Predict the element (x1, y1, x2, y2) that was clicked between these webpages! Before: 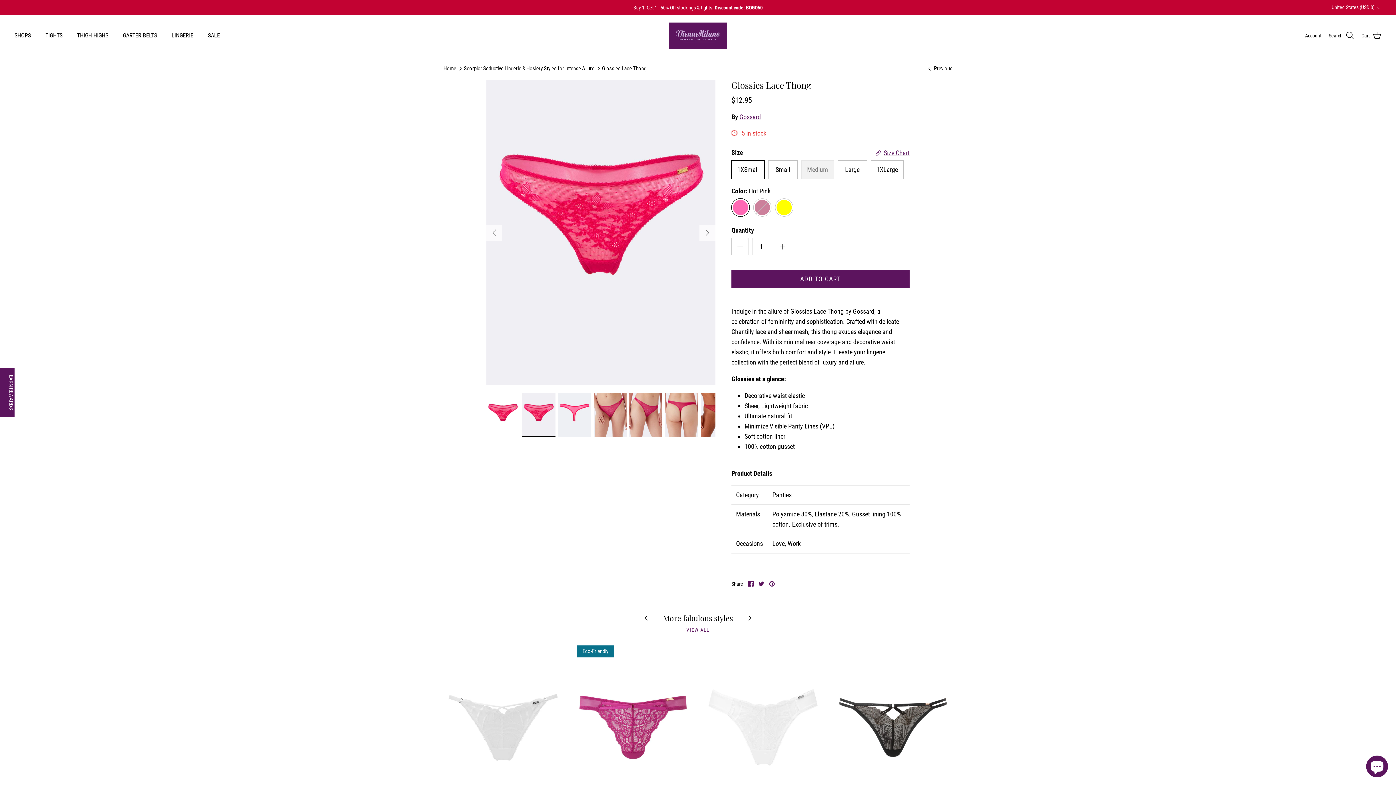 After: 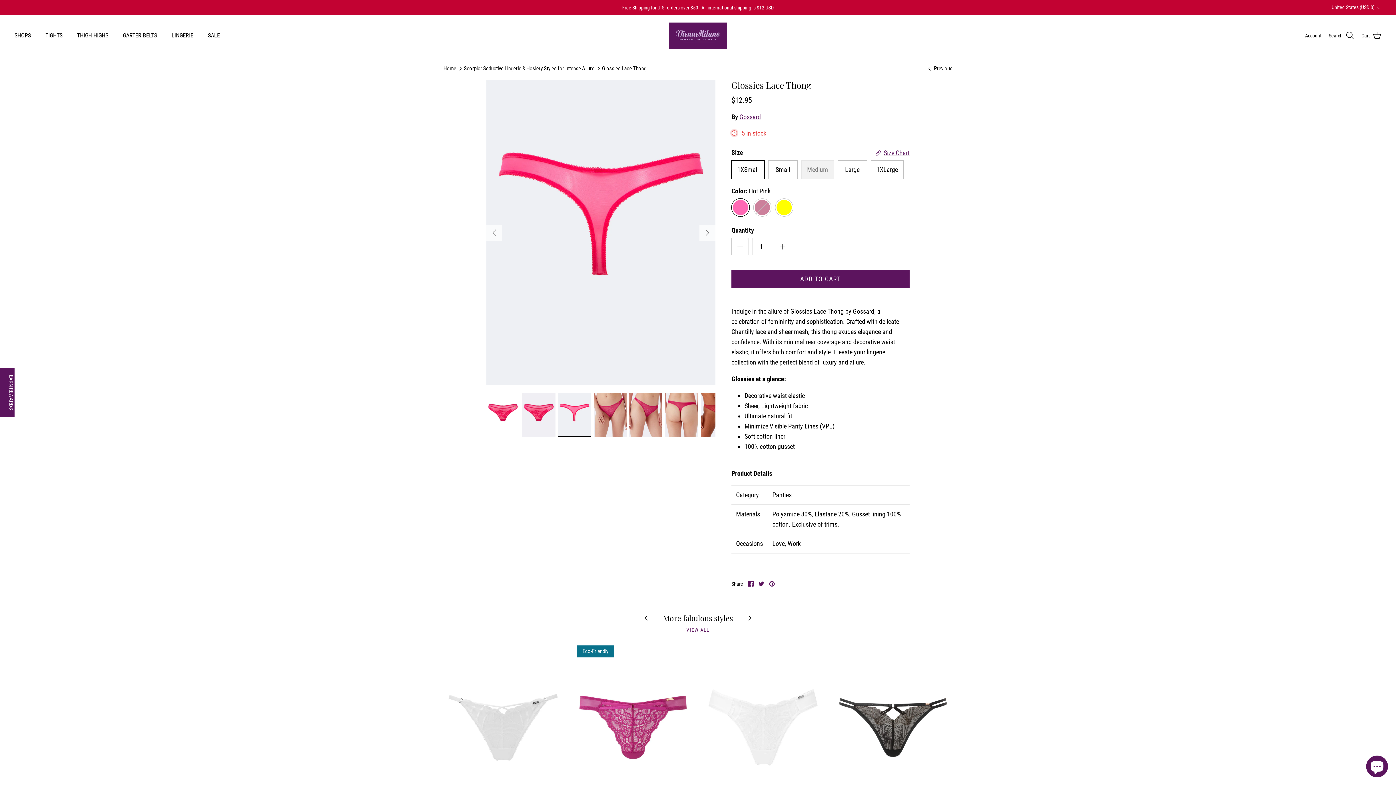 Action: bbox: (558, 393, 591, 437)